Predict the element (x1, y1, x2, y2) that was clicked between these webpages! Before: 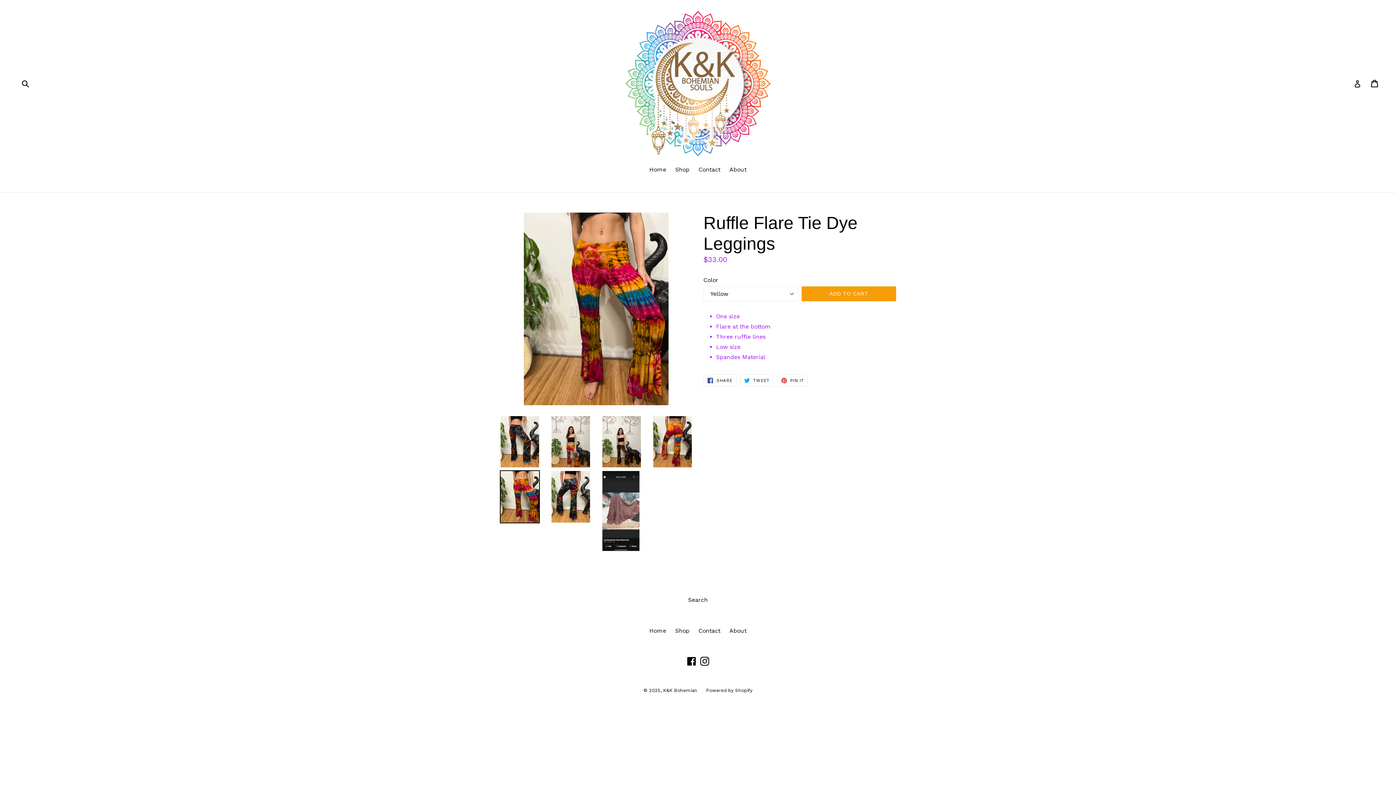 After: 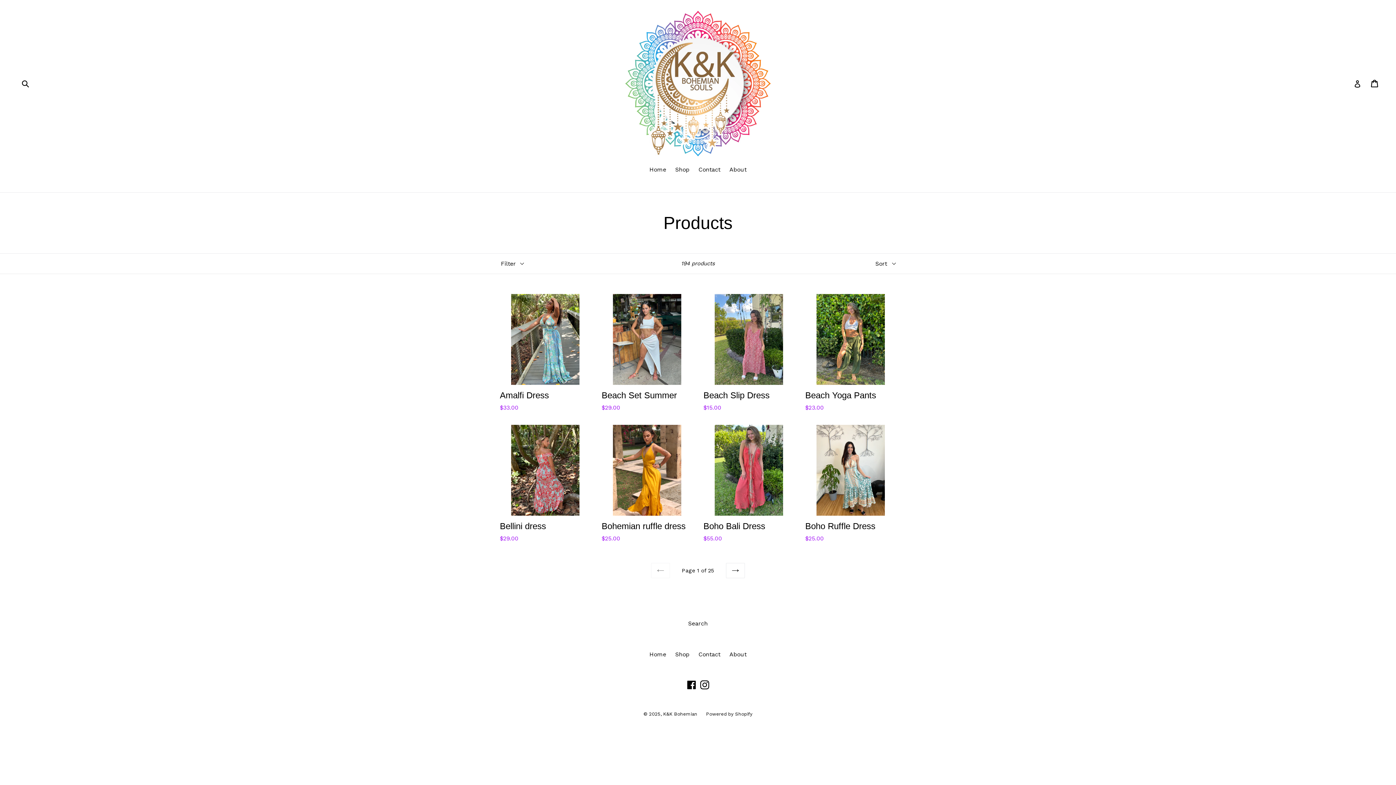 Action: bbox: (675, 627, 689, 634) label: Shop